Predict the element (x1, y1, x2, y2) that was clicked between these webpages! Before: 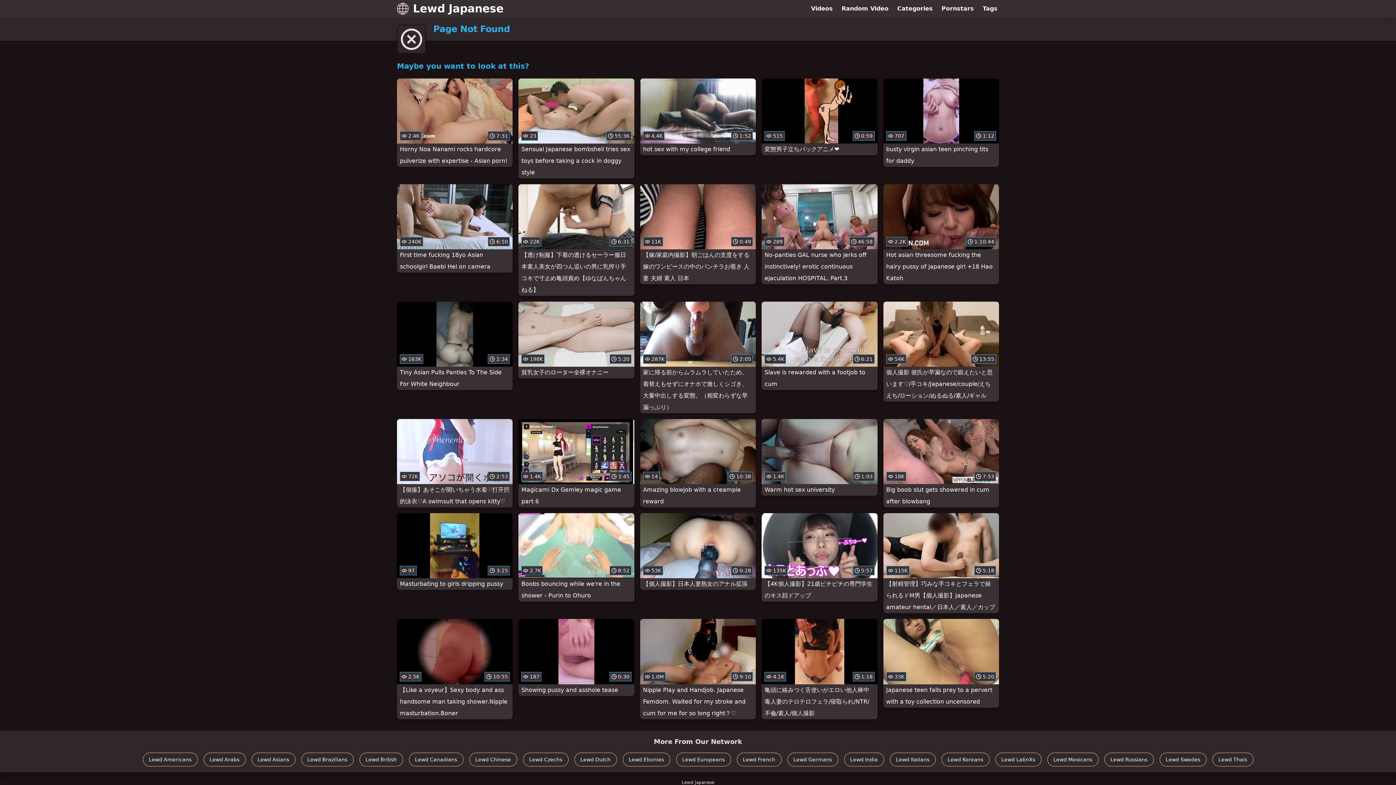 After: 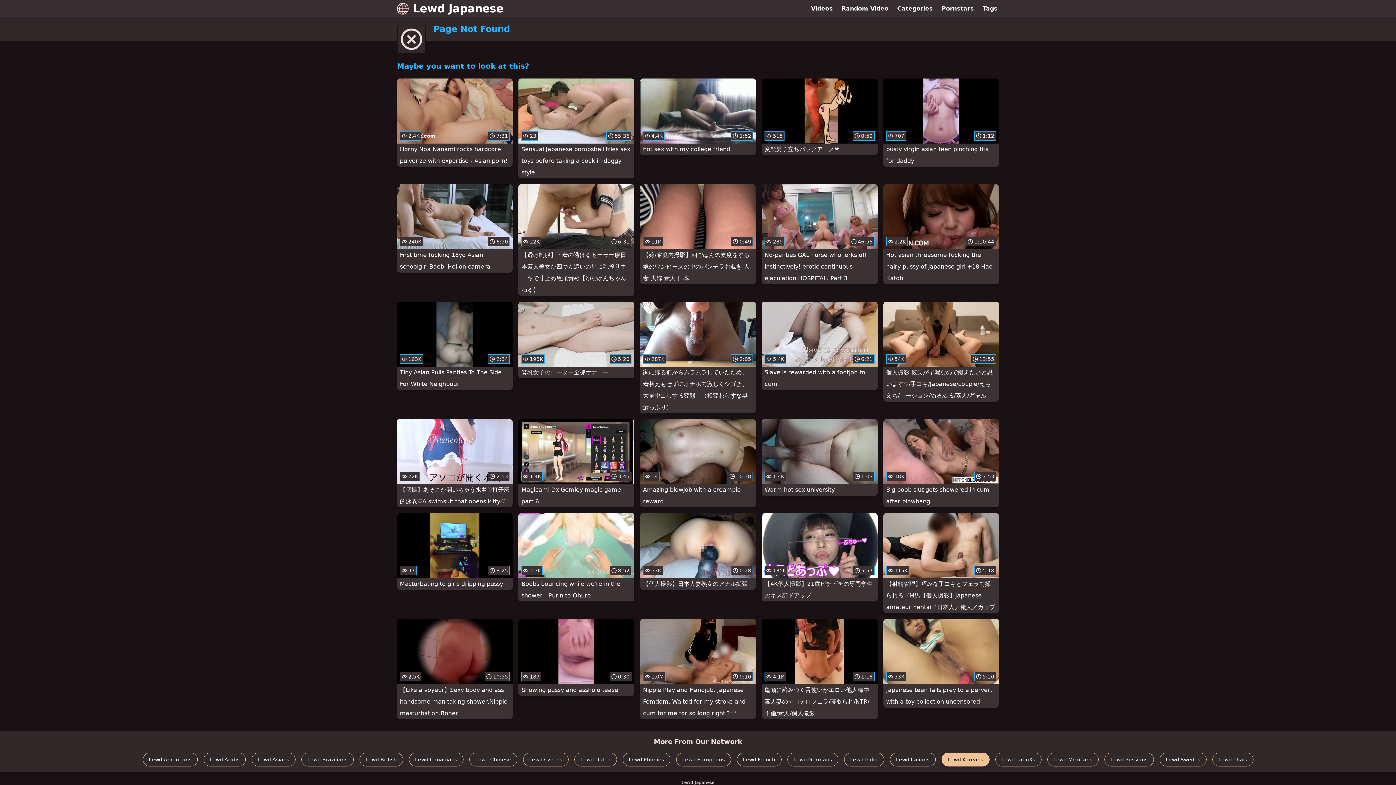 Action: bbox: (941, 752, 989, 766) label: Lewd Koreans